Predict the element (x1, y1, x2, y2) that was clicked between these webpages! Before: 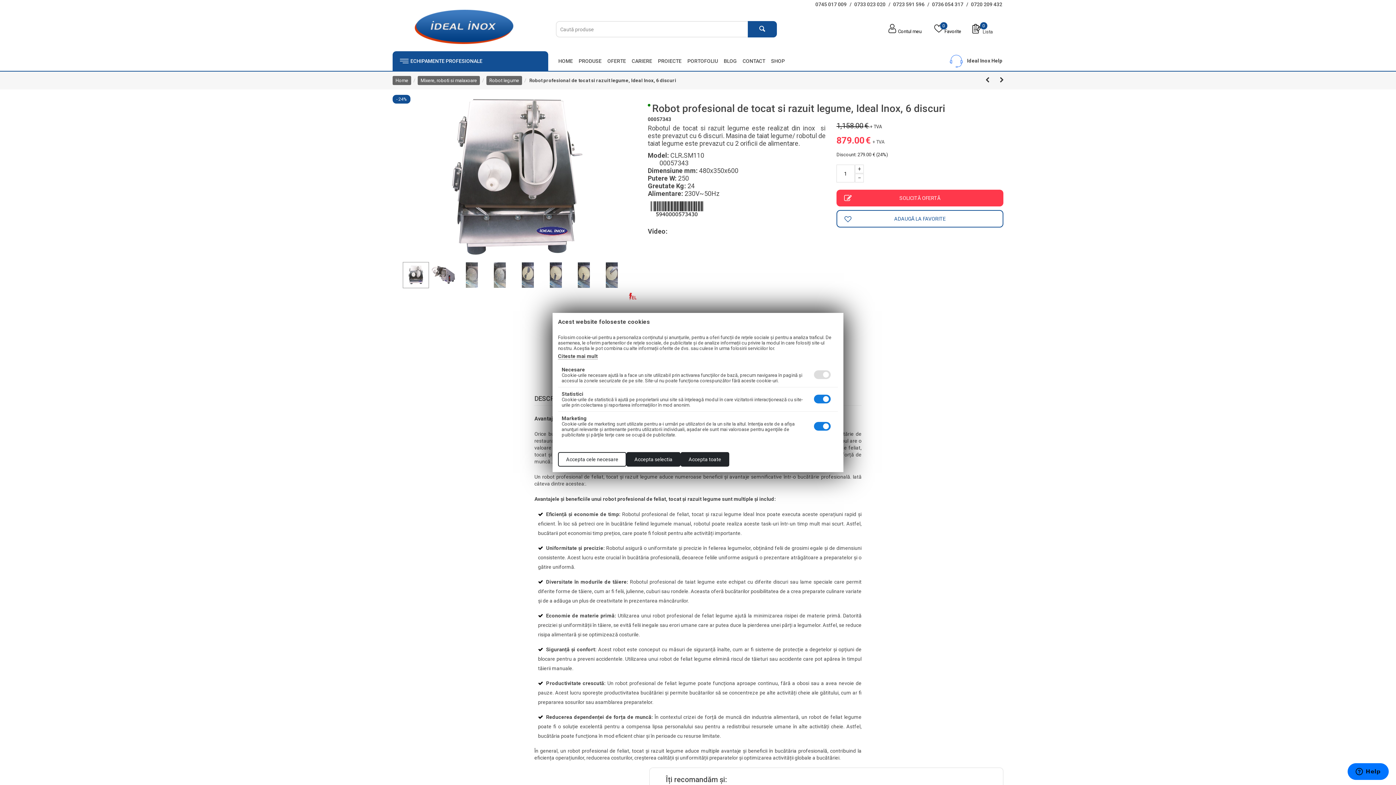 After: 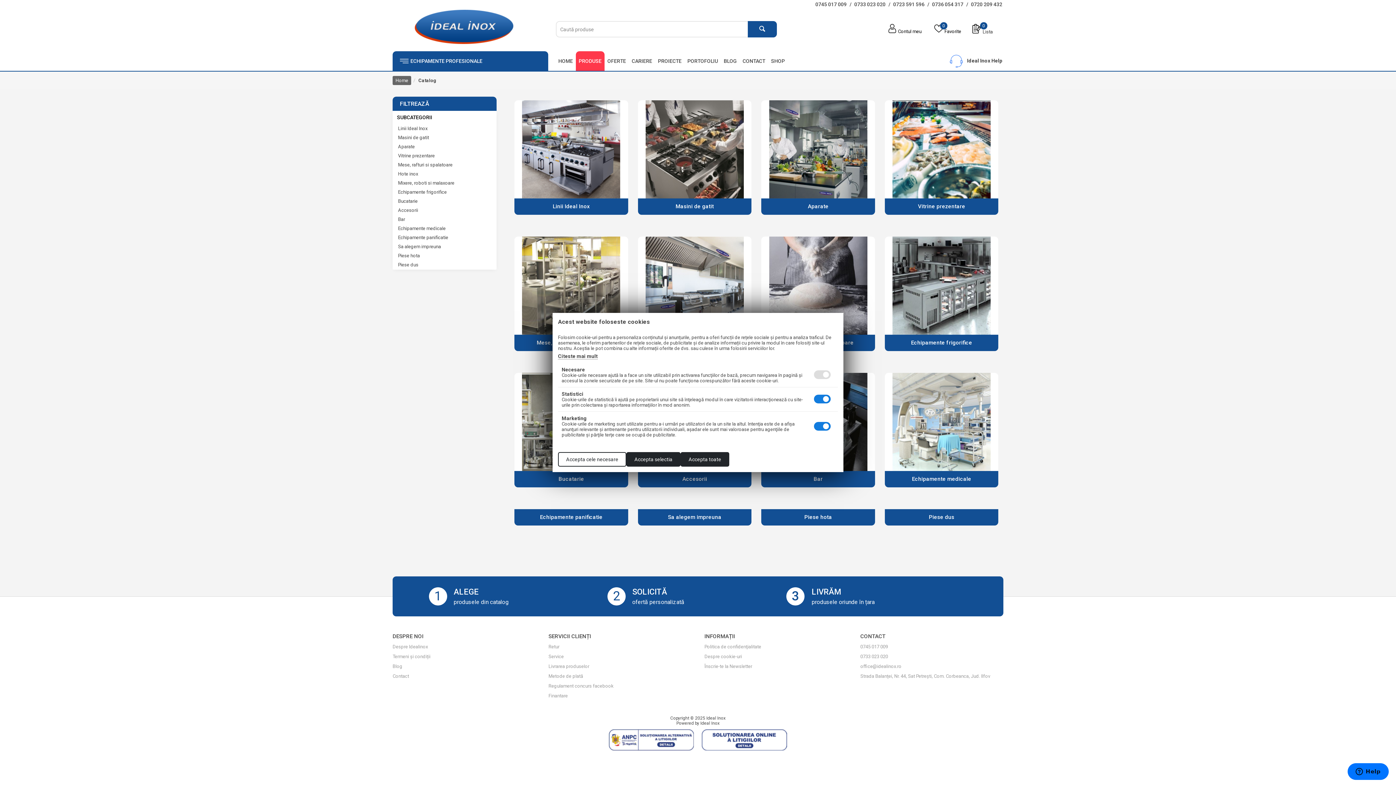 Action: label: PRODUSE bbox: (575, 51, 604, 70)